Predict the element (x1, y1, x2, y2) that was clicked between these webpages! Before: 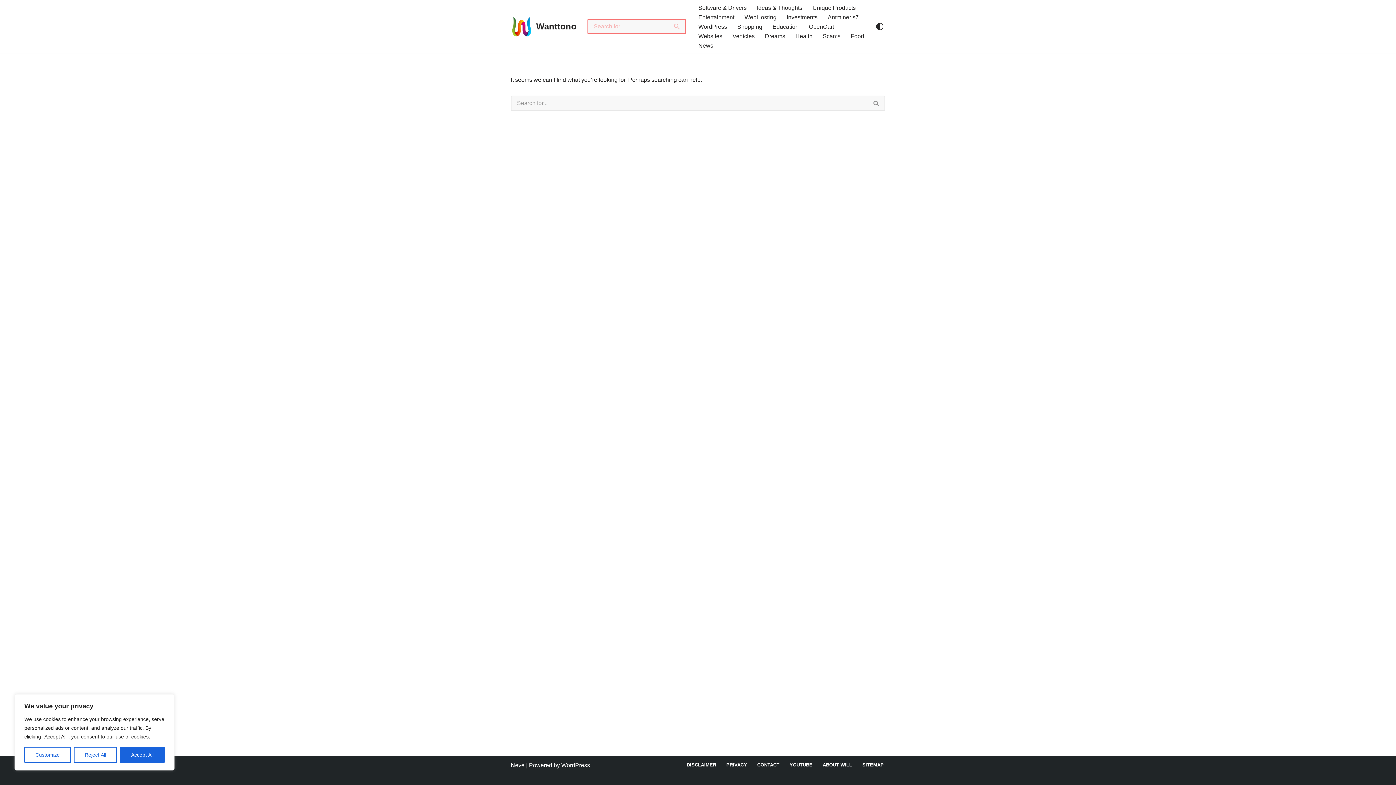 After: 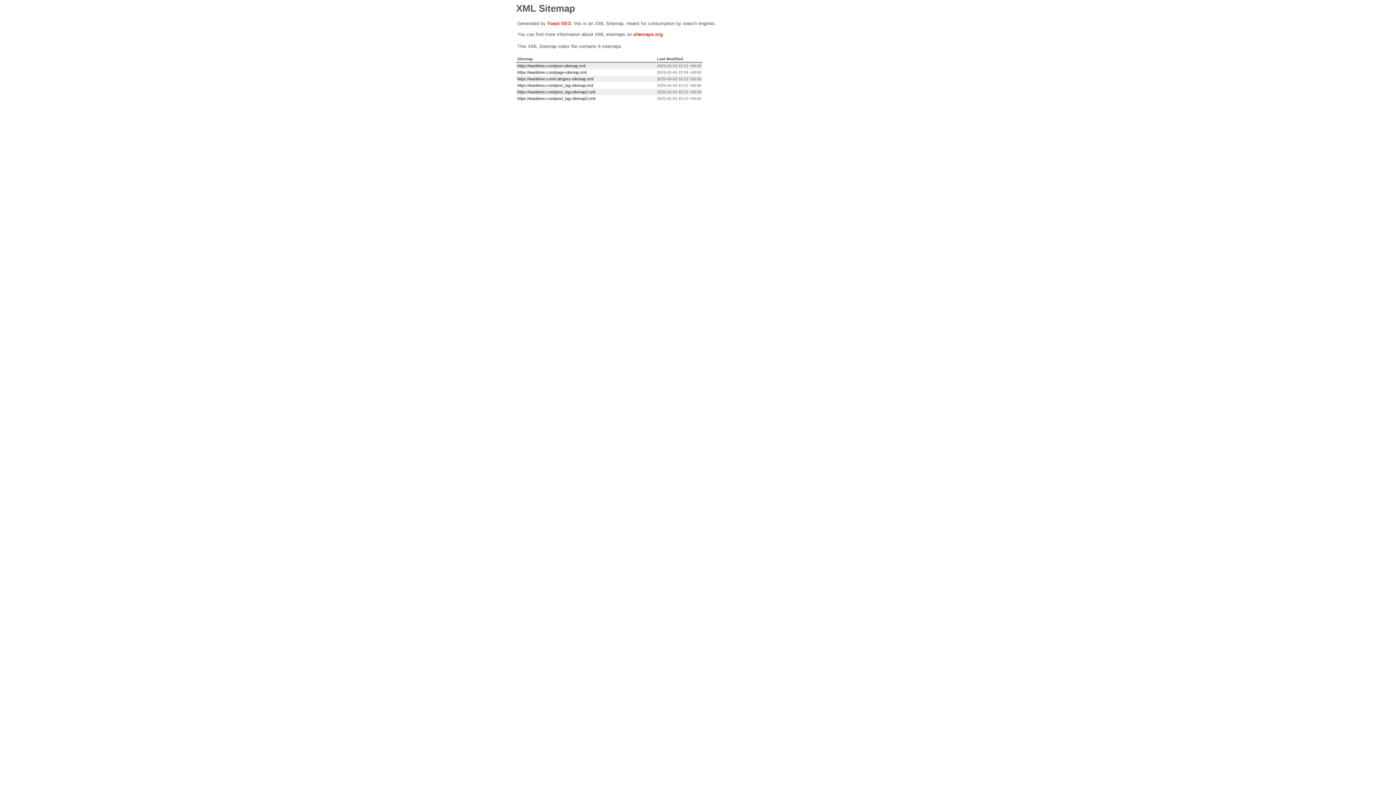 Action: label: SITEMAP bbox: (862, 760, 883, 769)